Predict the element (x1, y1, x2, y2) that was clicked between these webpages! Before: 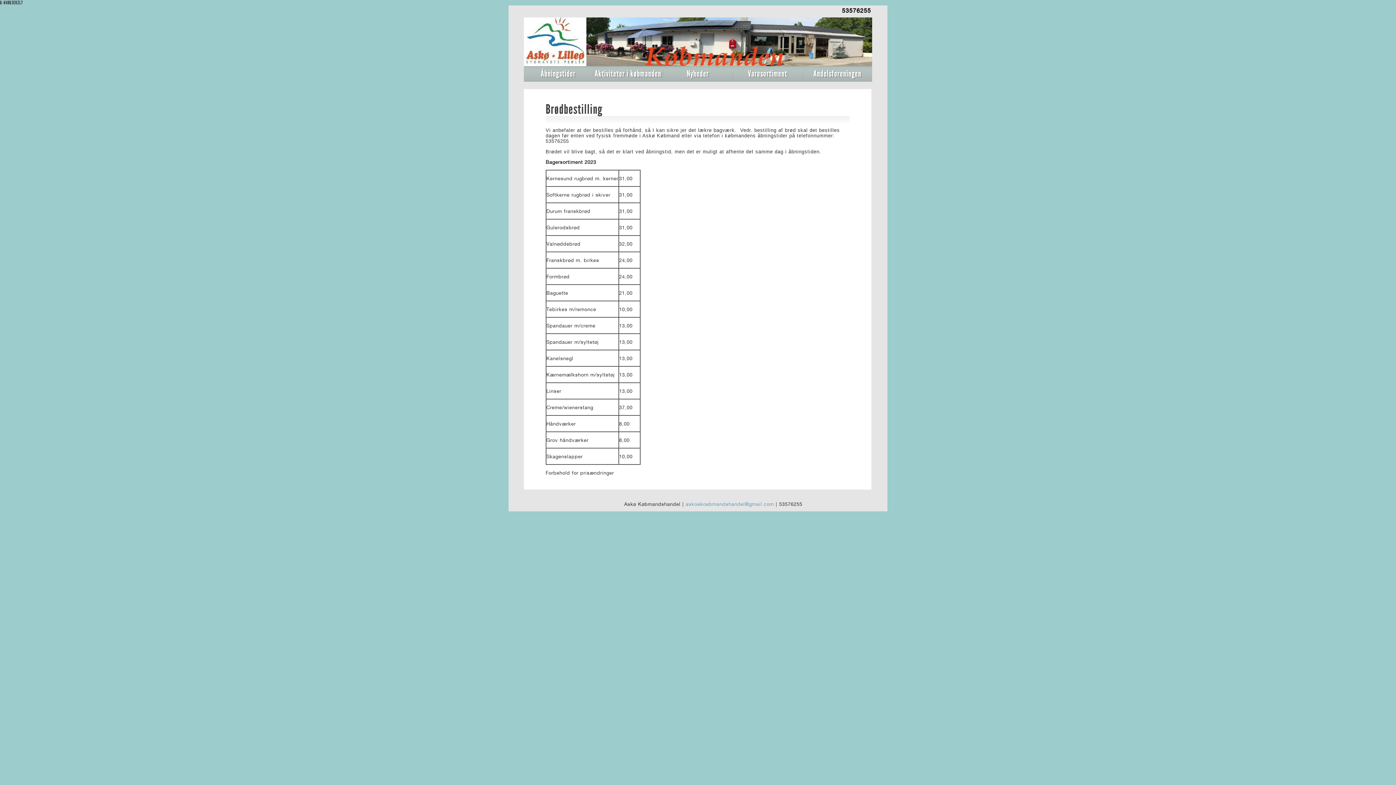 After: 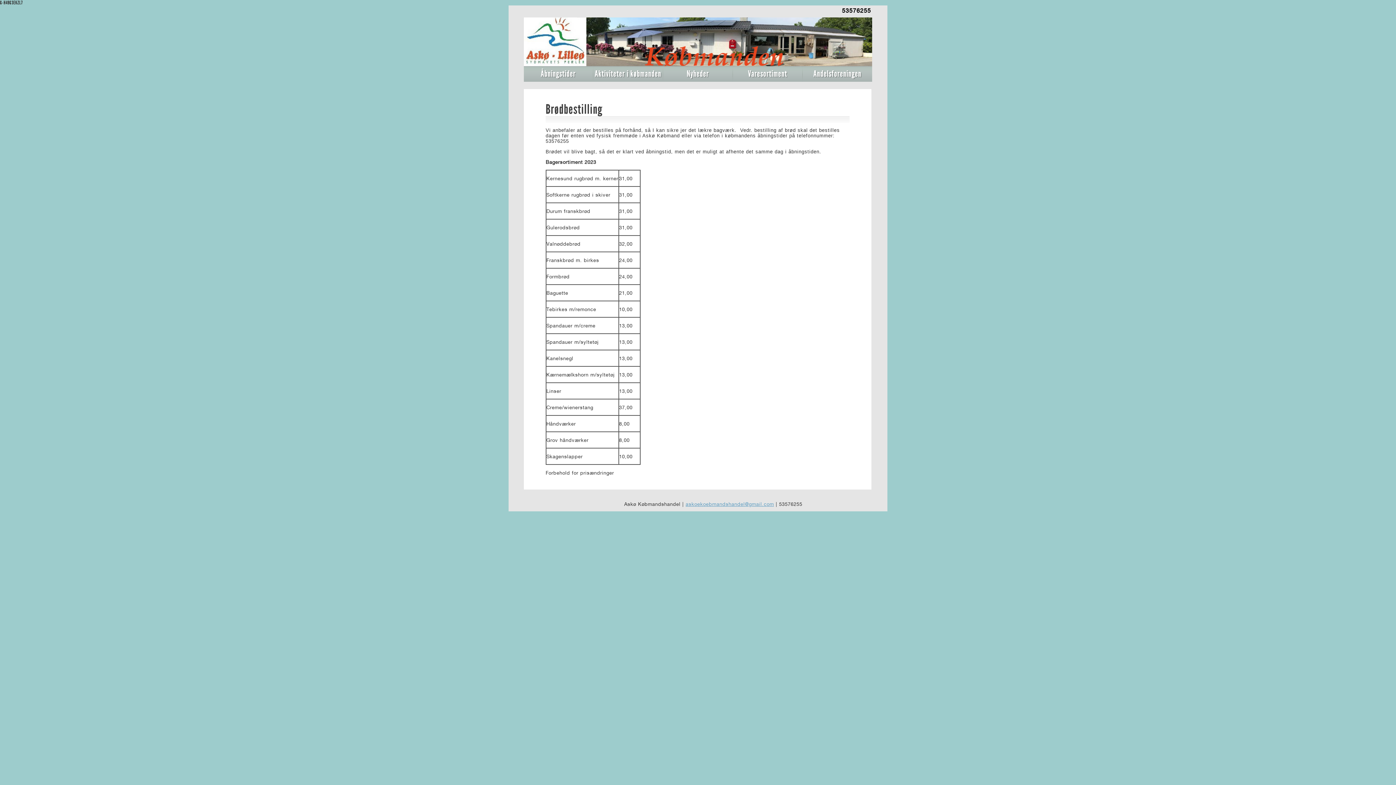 Action: label: askoekoebmandshandel@gmail.com bbox: (685, 501, 774, 507)